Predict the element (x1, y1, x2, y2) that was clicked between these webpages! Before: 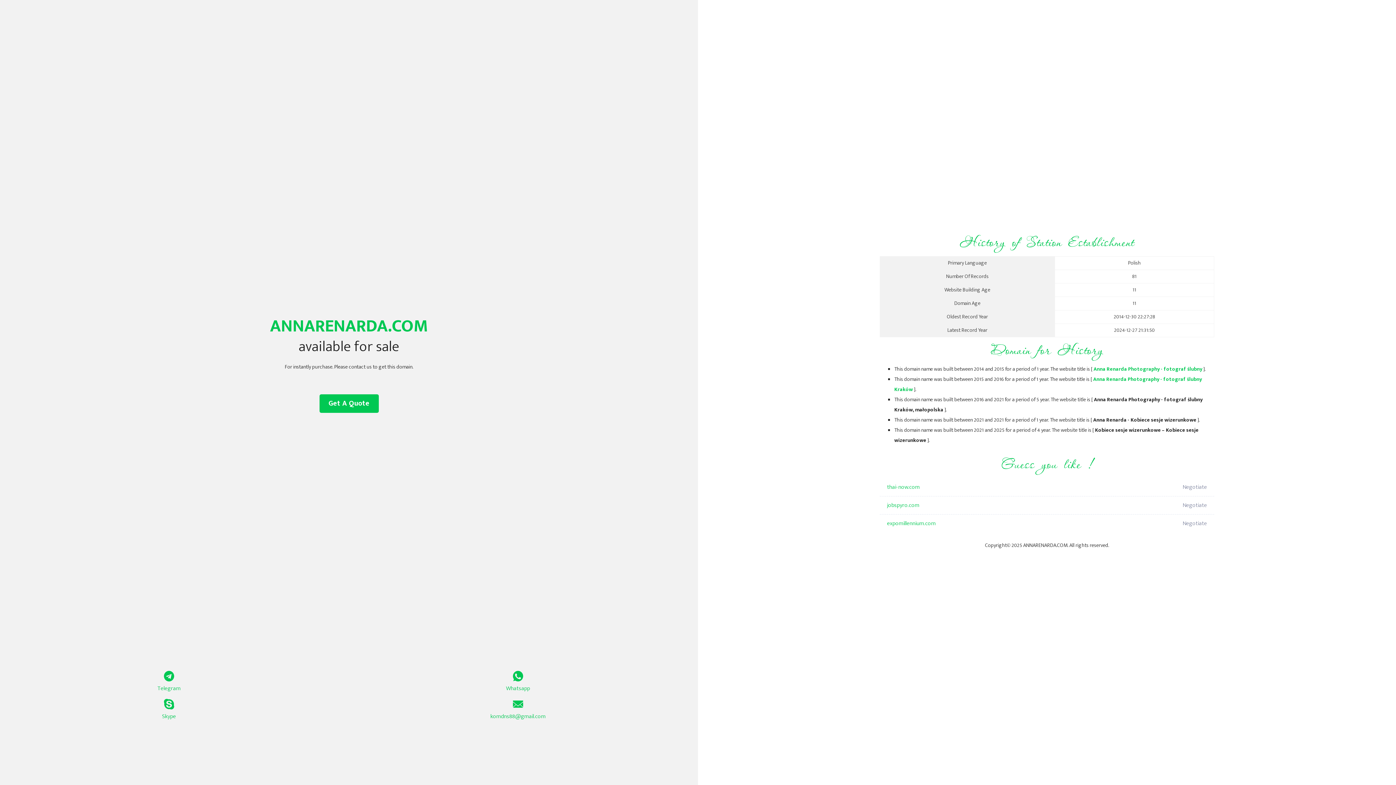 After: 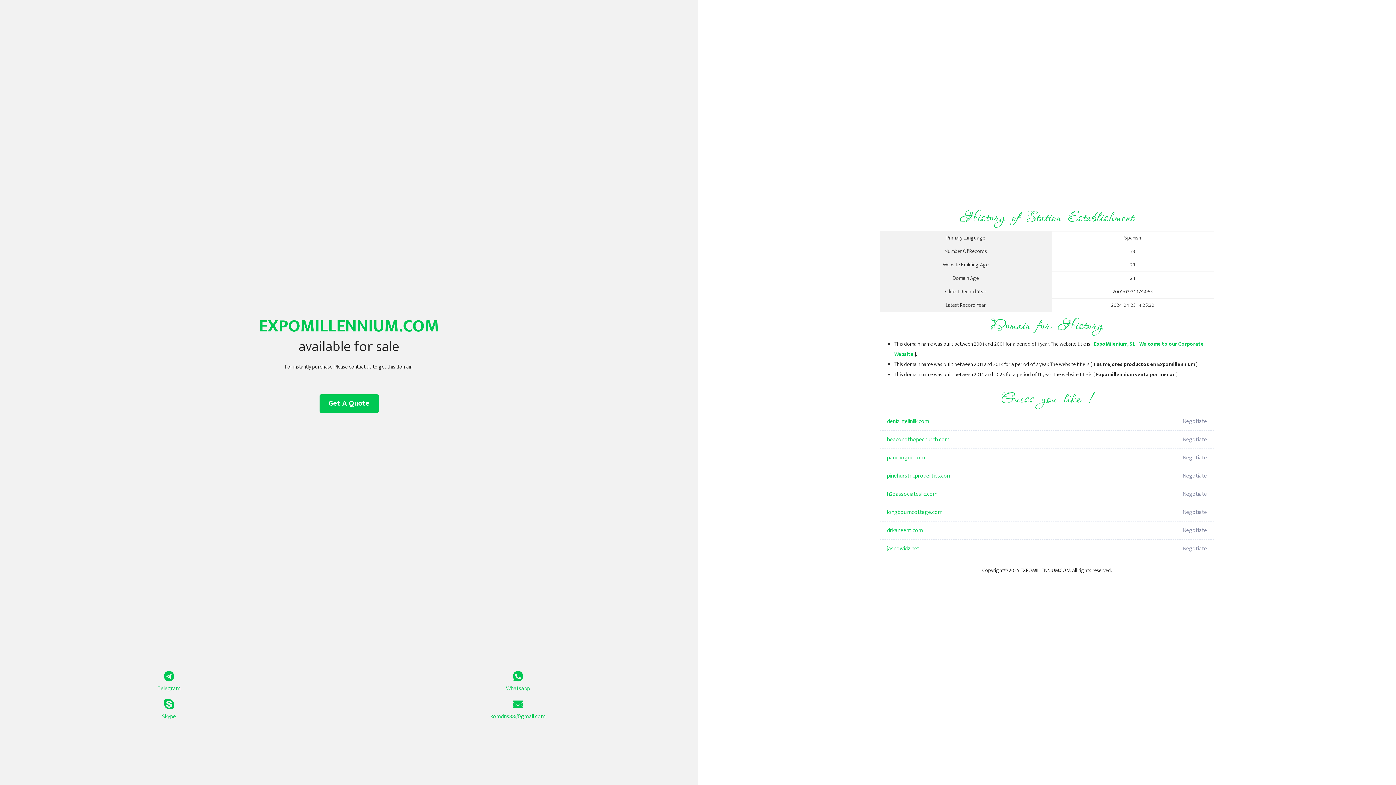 Action: bbox: (887, 514, 1098, 533) label: expomillennium.com